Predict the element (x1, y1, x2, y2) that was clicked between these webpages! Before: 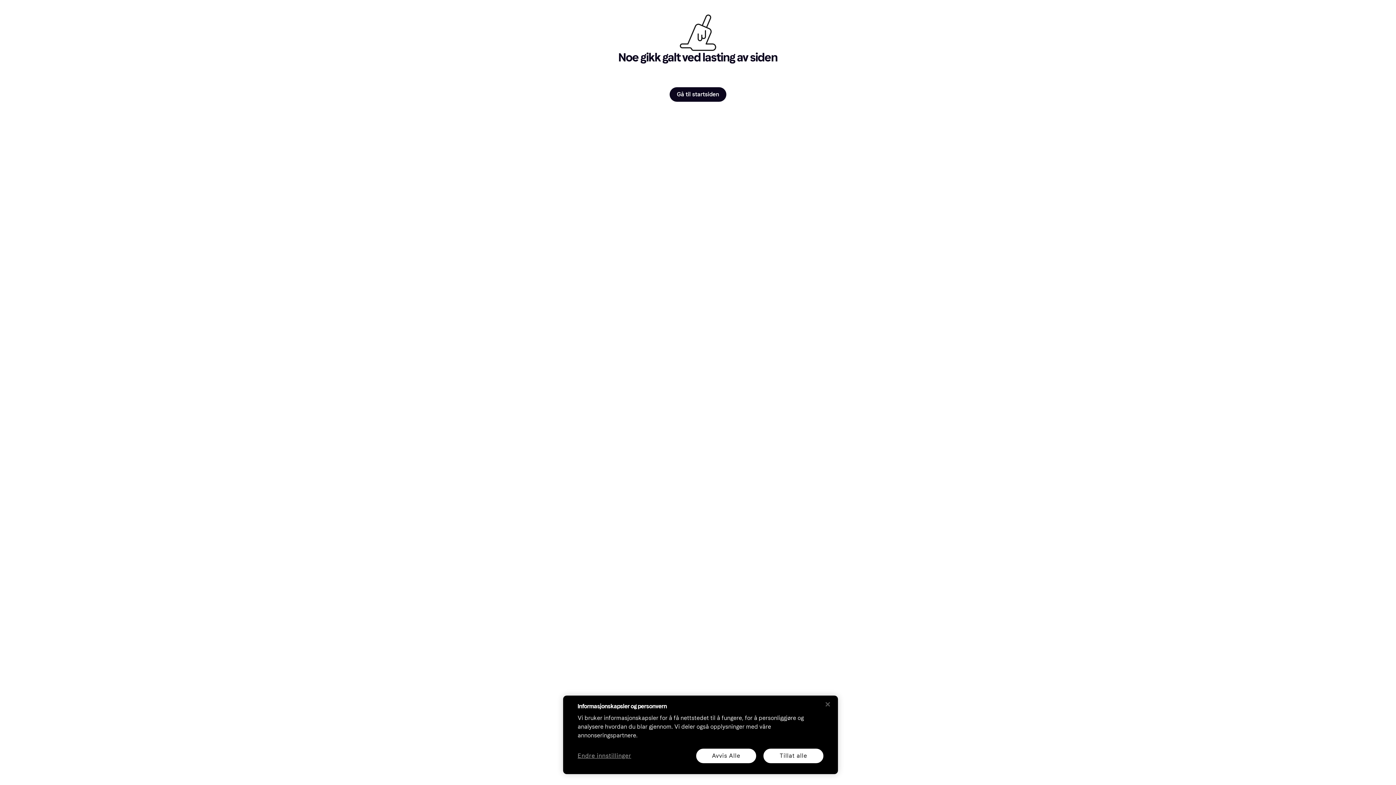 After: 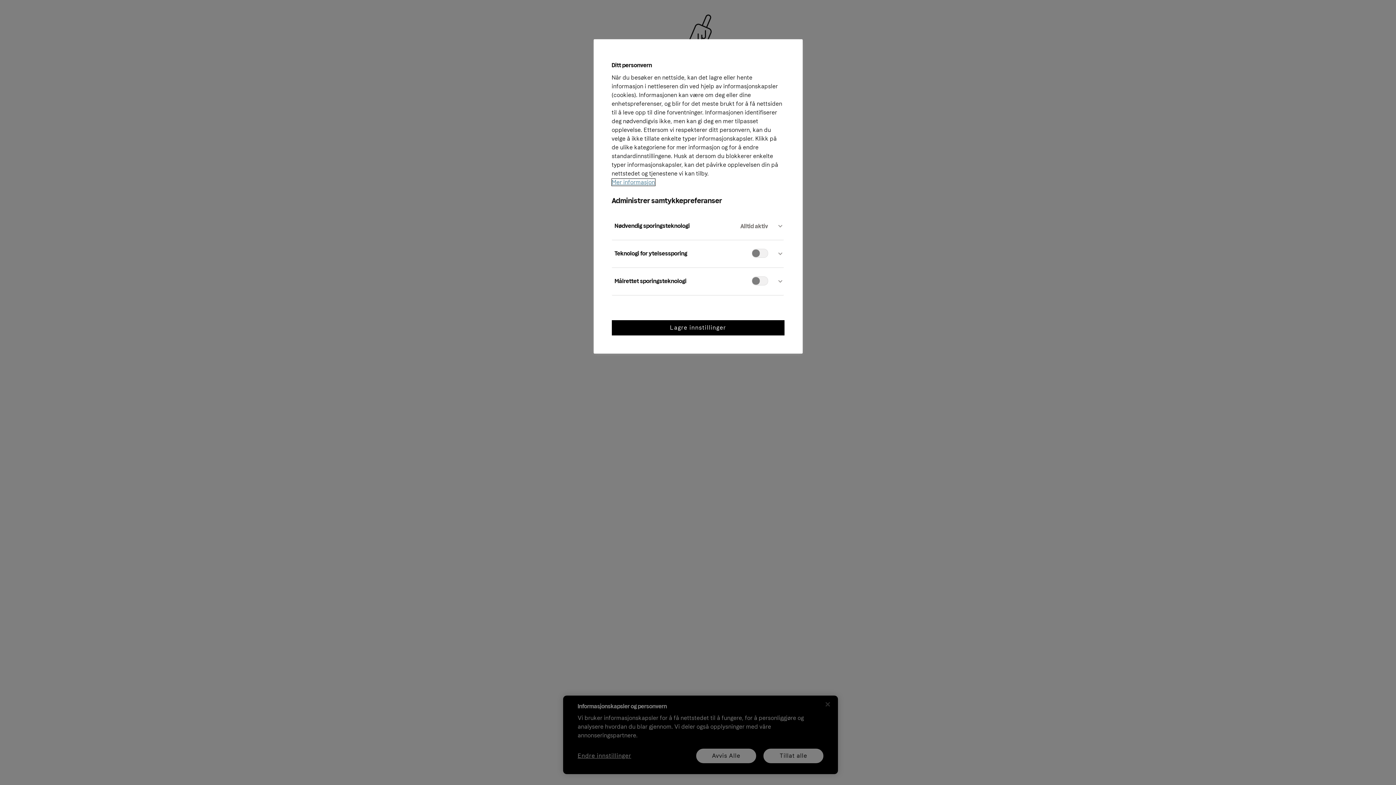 Action: label: Endre innstillinger bbox: (577, 751, 630, 760)